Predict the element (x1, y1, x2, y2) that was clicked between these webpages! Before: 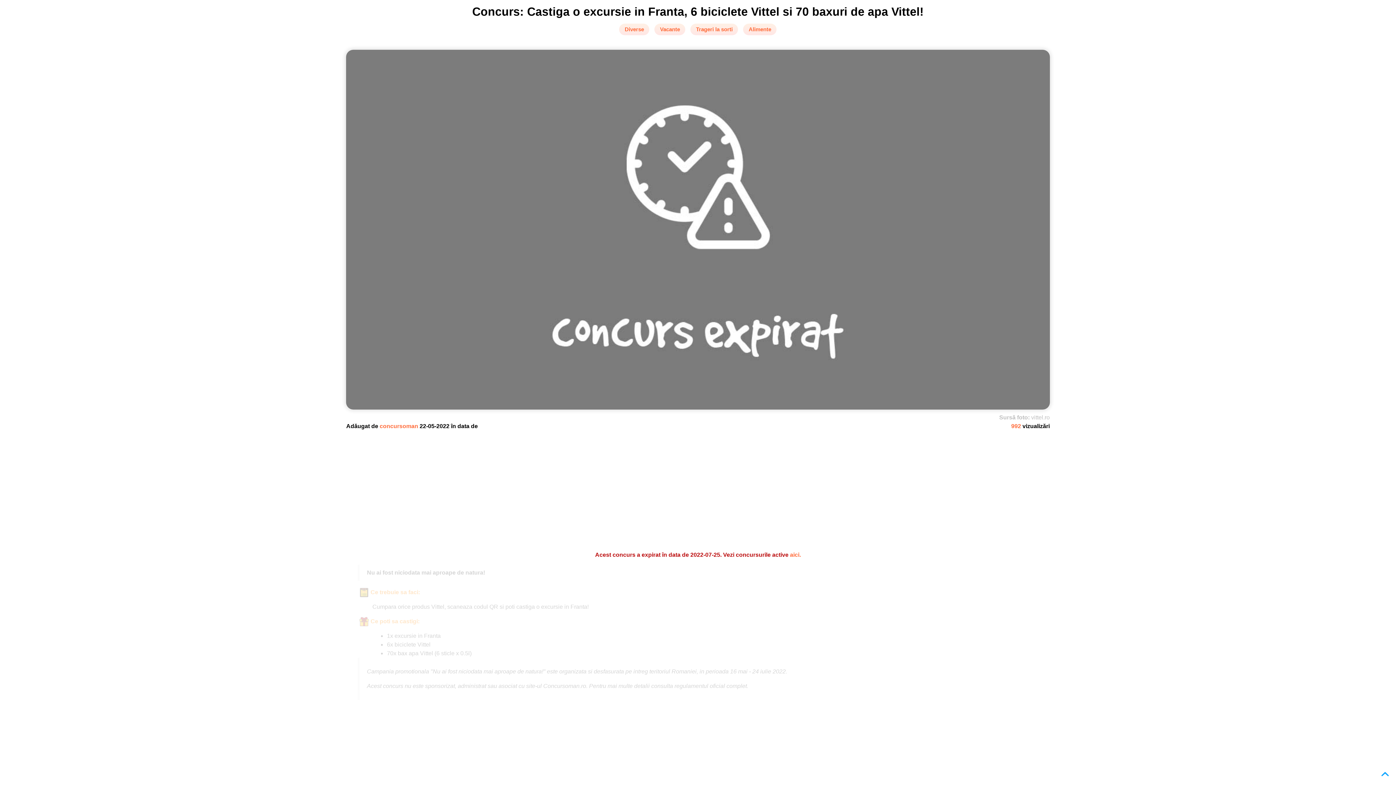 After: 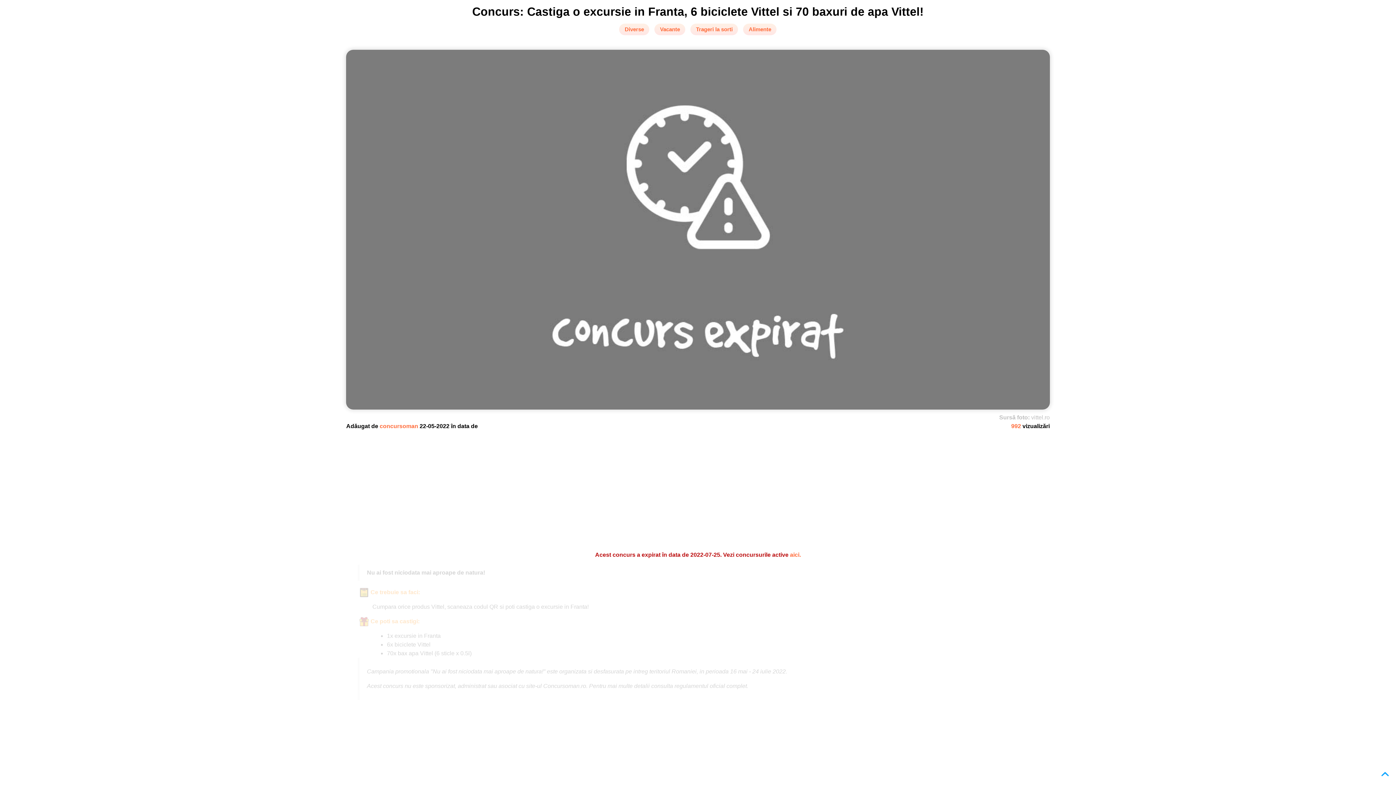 Action: bbox: (357, 436, 1038, 538)